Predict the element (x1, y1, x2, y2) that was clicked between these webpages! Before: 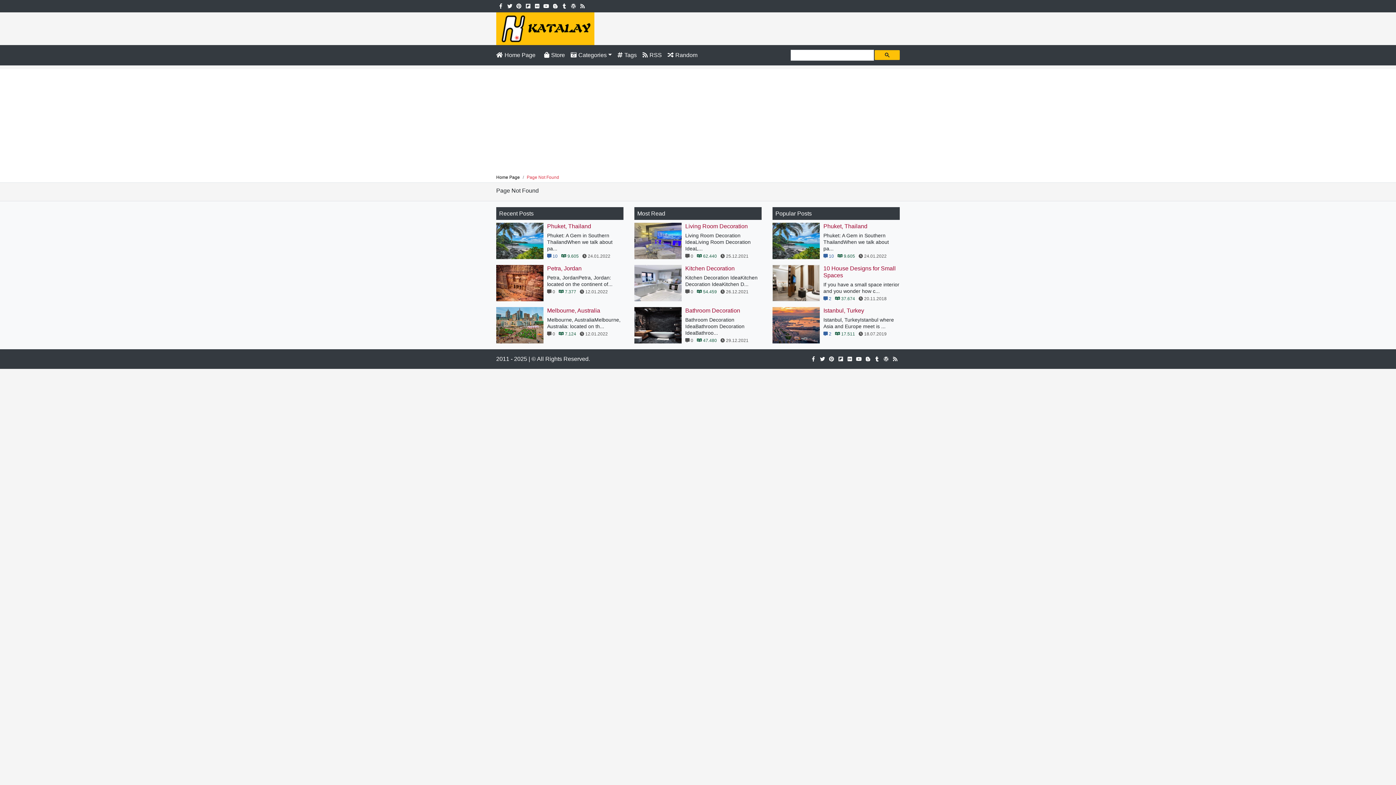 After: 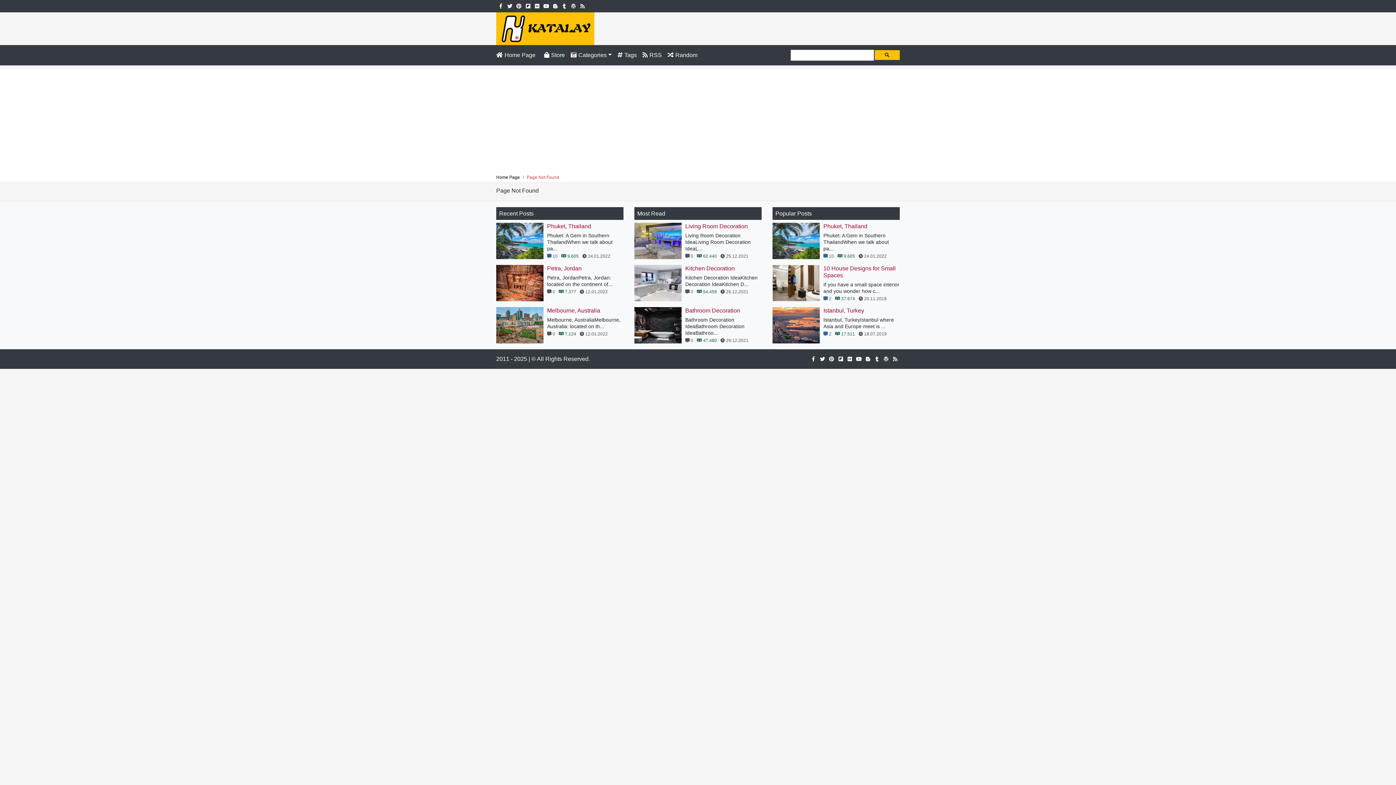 Action: bbox: (532, 2, 541, 8)